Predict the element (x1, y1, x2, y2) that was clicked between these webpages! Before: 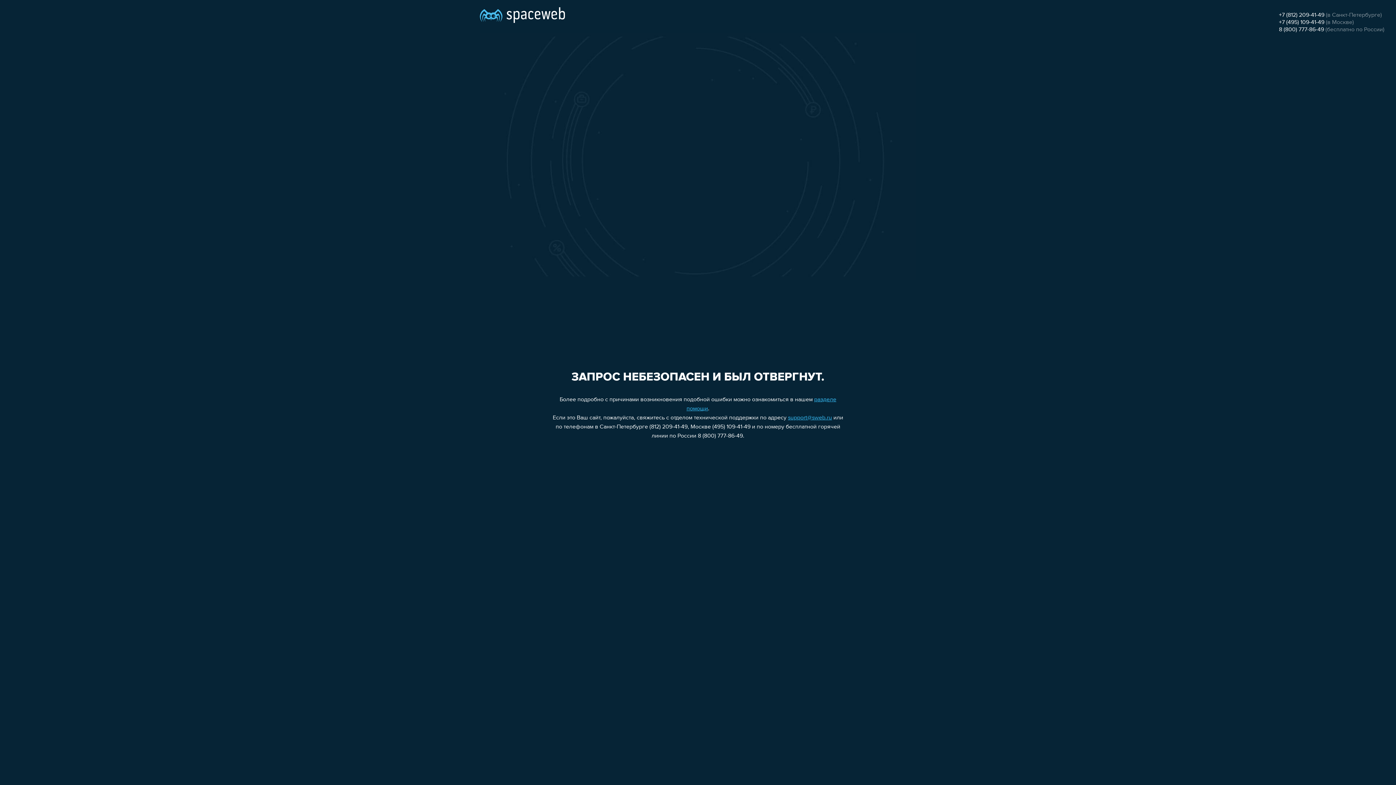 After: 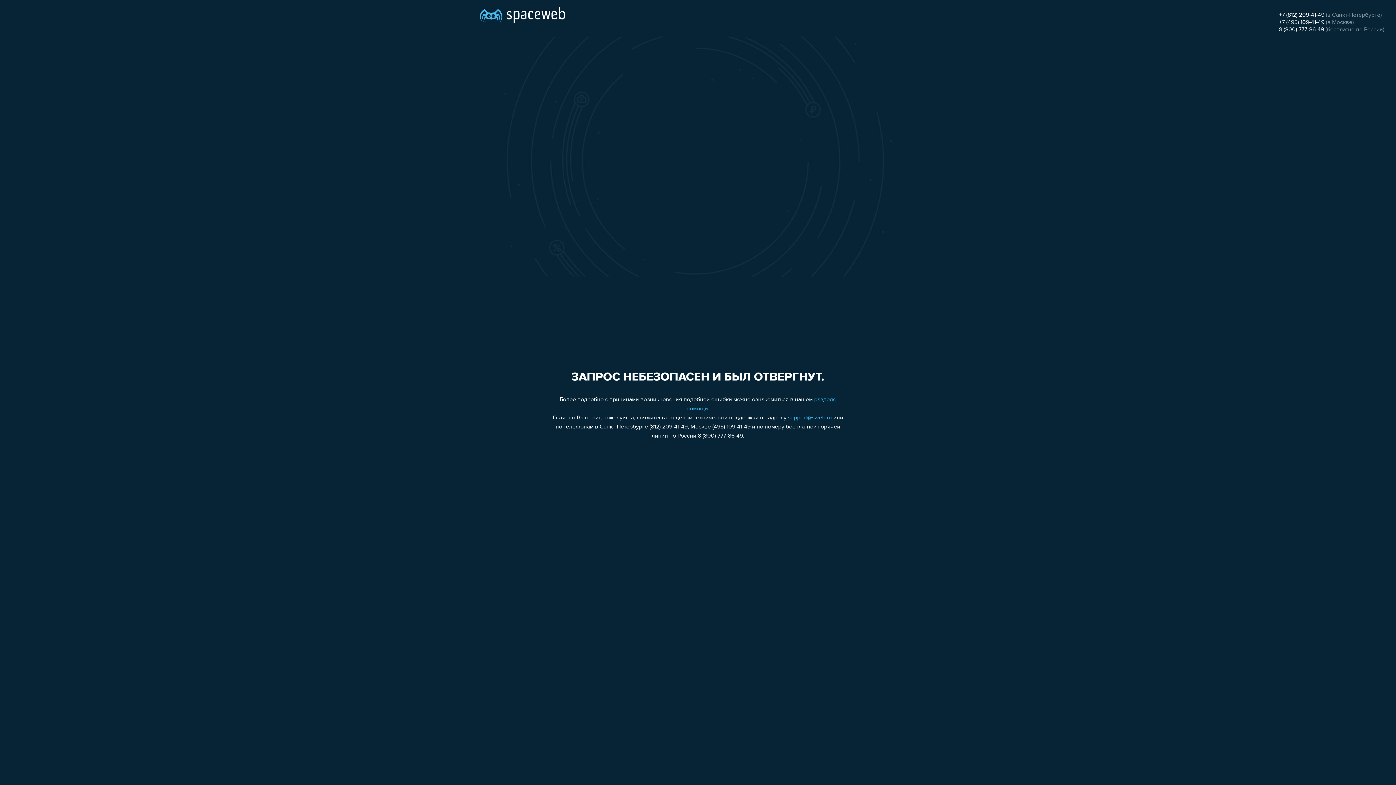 Action: label: support@sweb.ru bbox: (788, 415, 832, 421)